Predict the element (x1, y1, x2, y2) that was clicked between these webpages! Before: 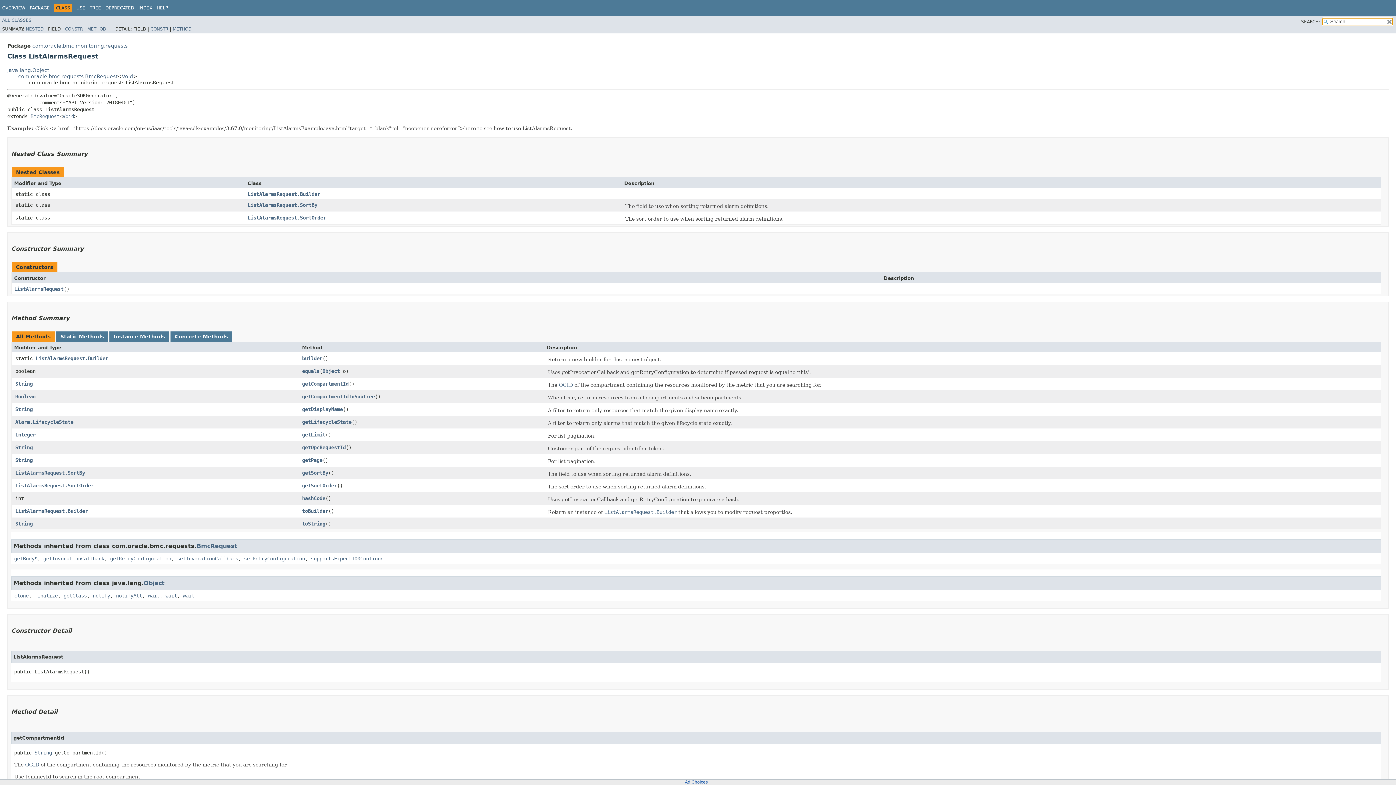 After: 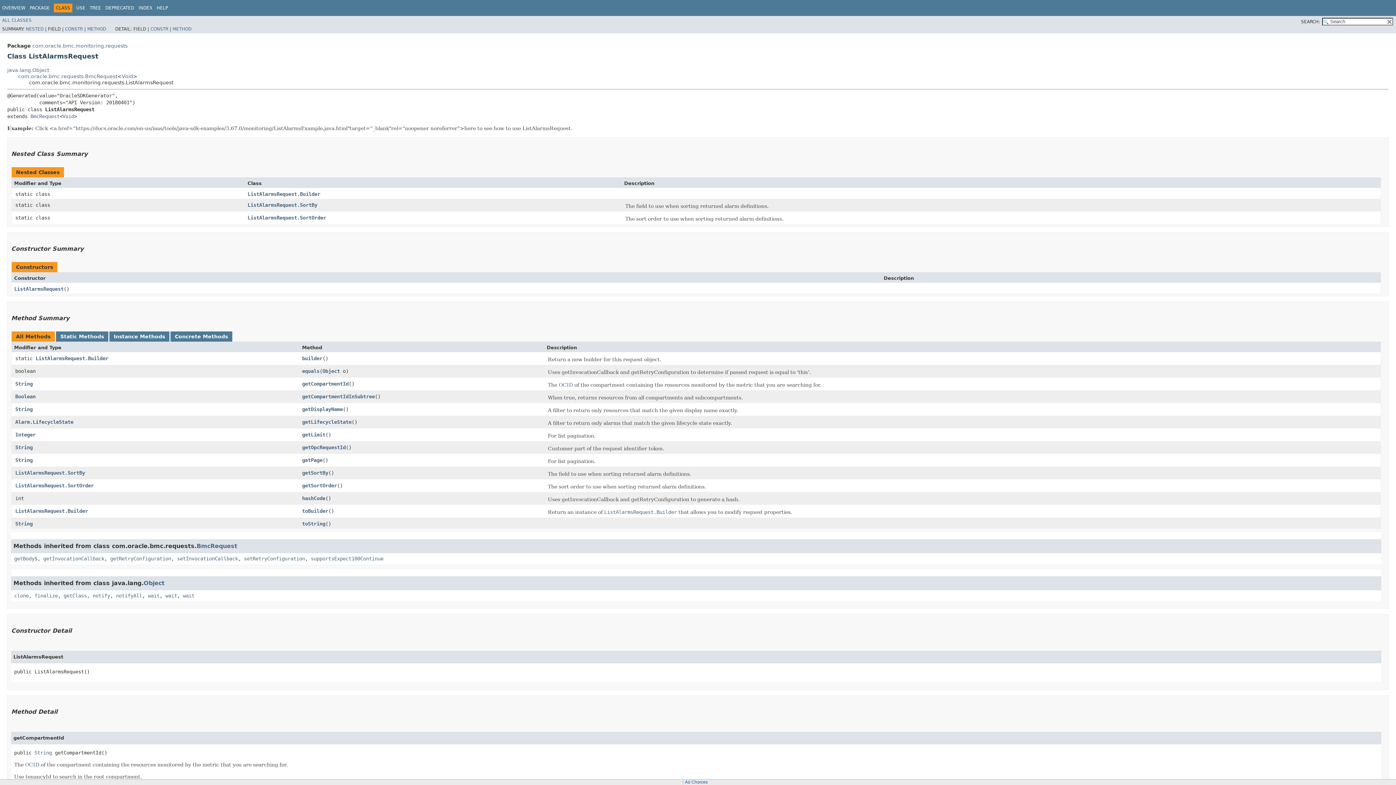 Action: label:   bbox: (179, 3, 180, 8)